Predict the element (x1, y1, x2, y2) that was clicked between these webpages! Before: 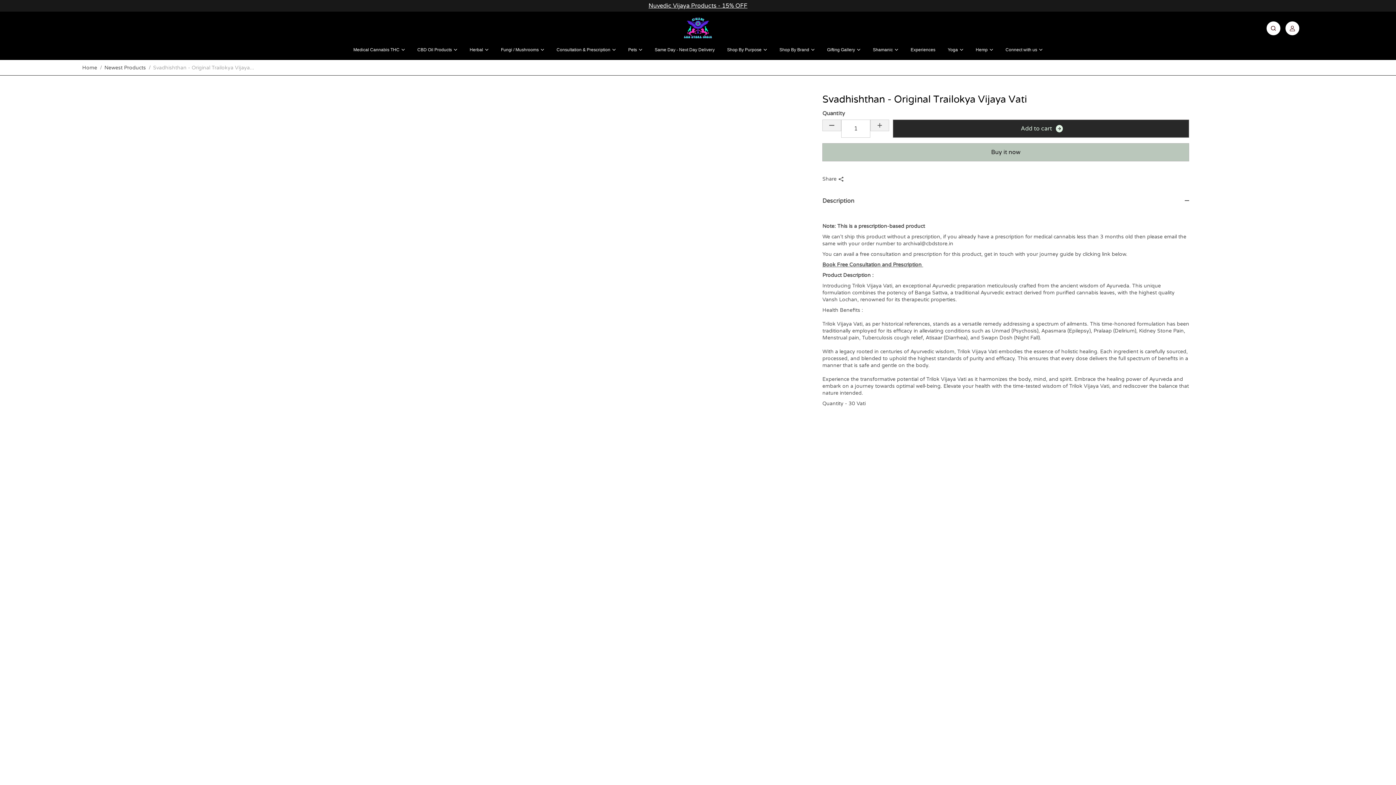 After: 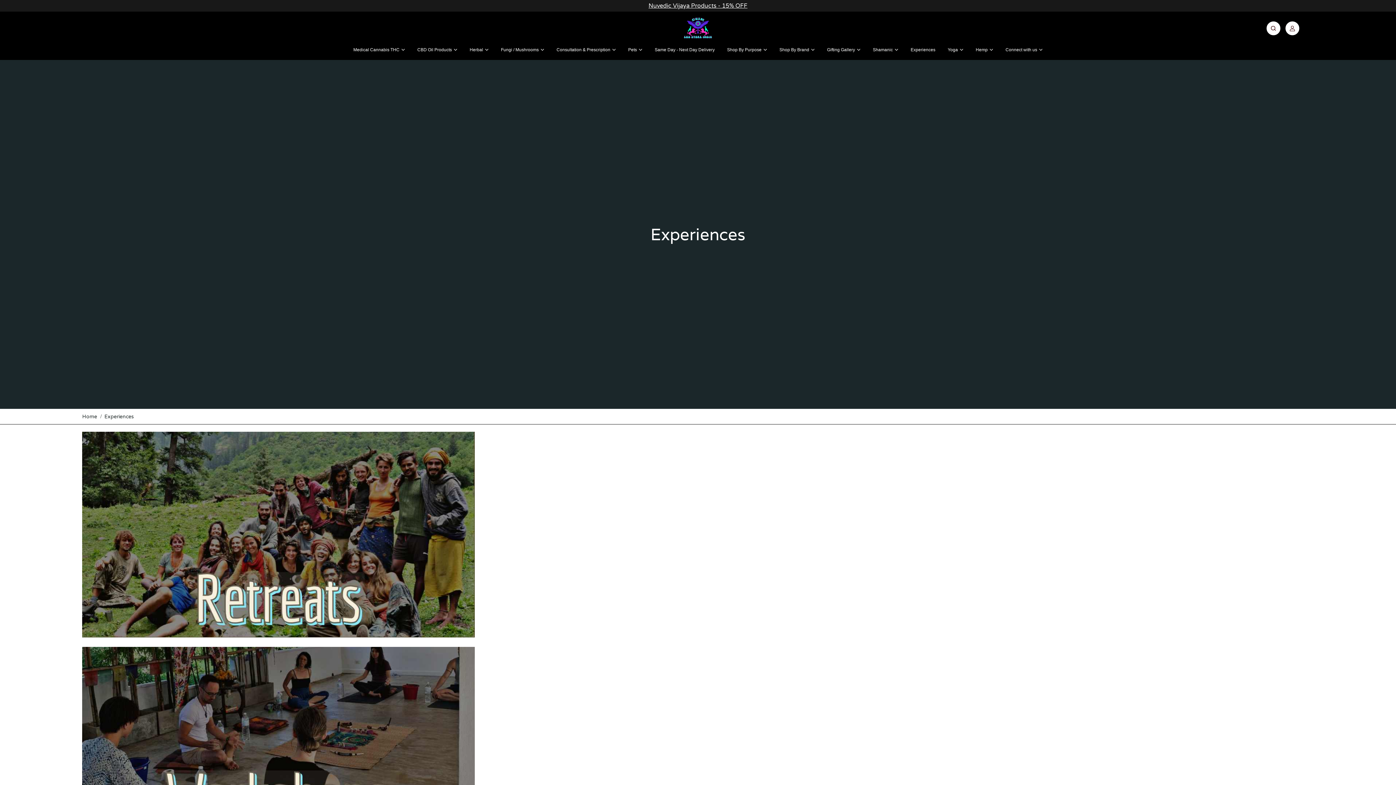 Action: label: Experiences bbox: (906, 42, 939, 56)